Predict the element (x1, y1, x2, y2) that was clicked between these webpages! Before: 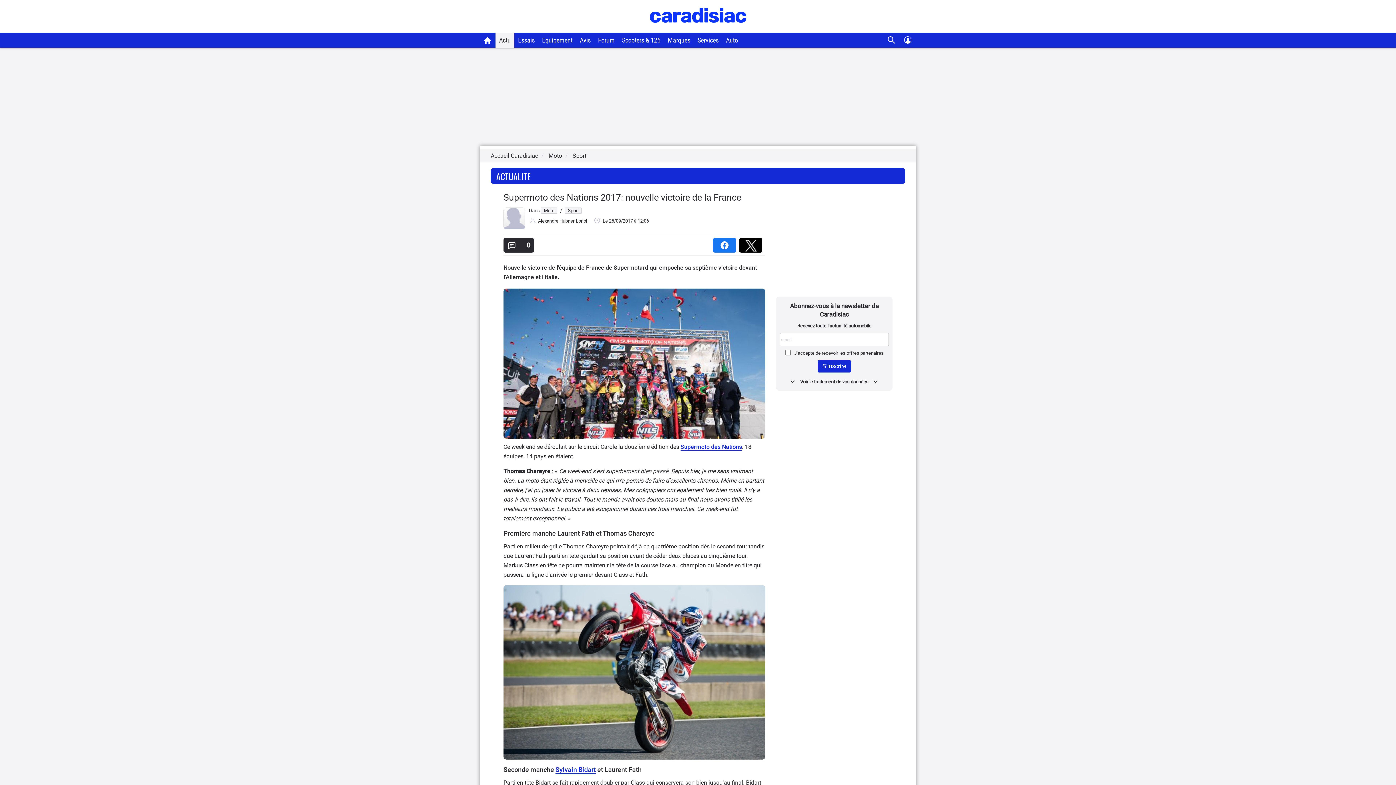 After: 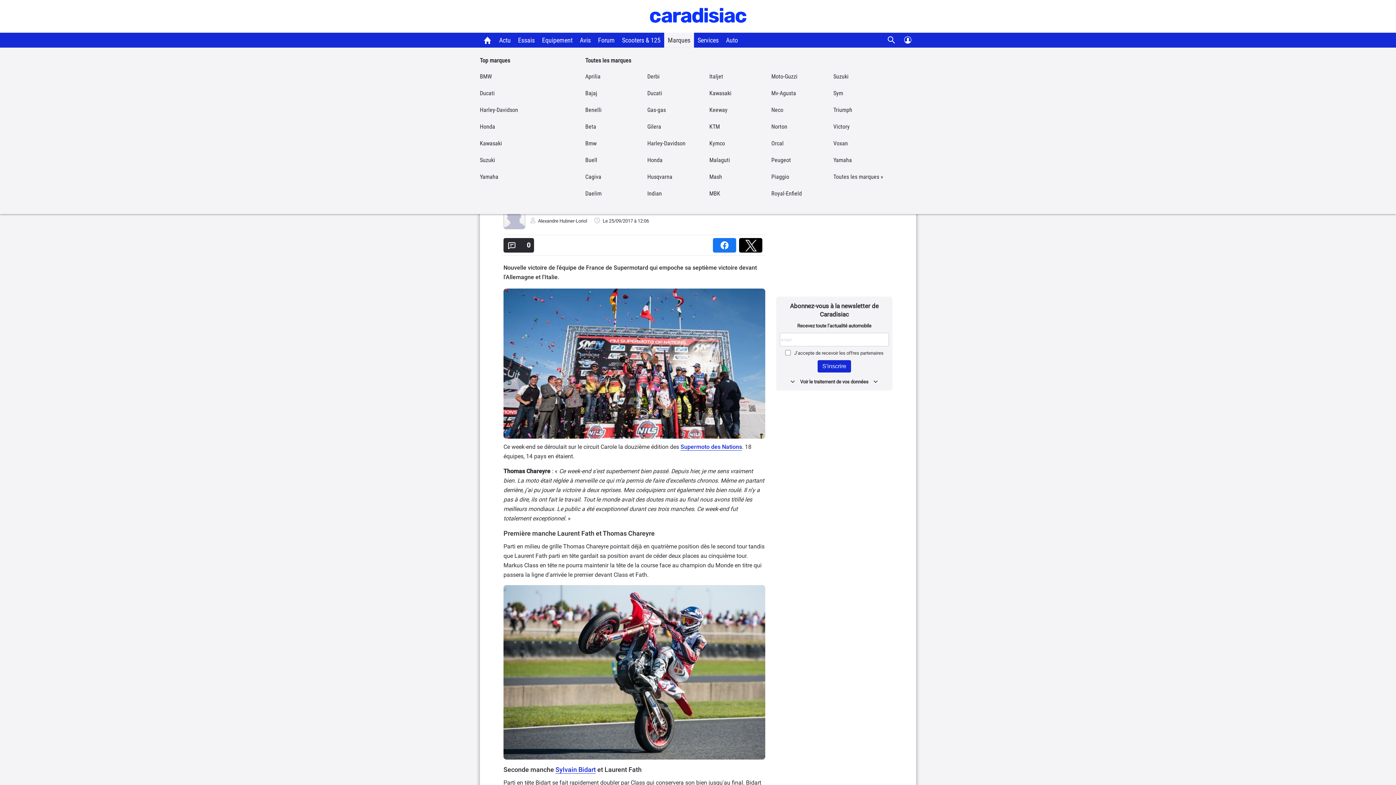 Action: label: Marques bbox: (664, 32, 694, 47)